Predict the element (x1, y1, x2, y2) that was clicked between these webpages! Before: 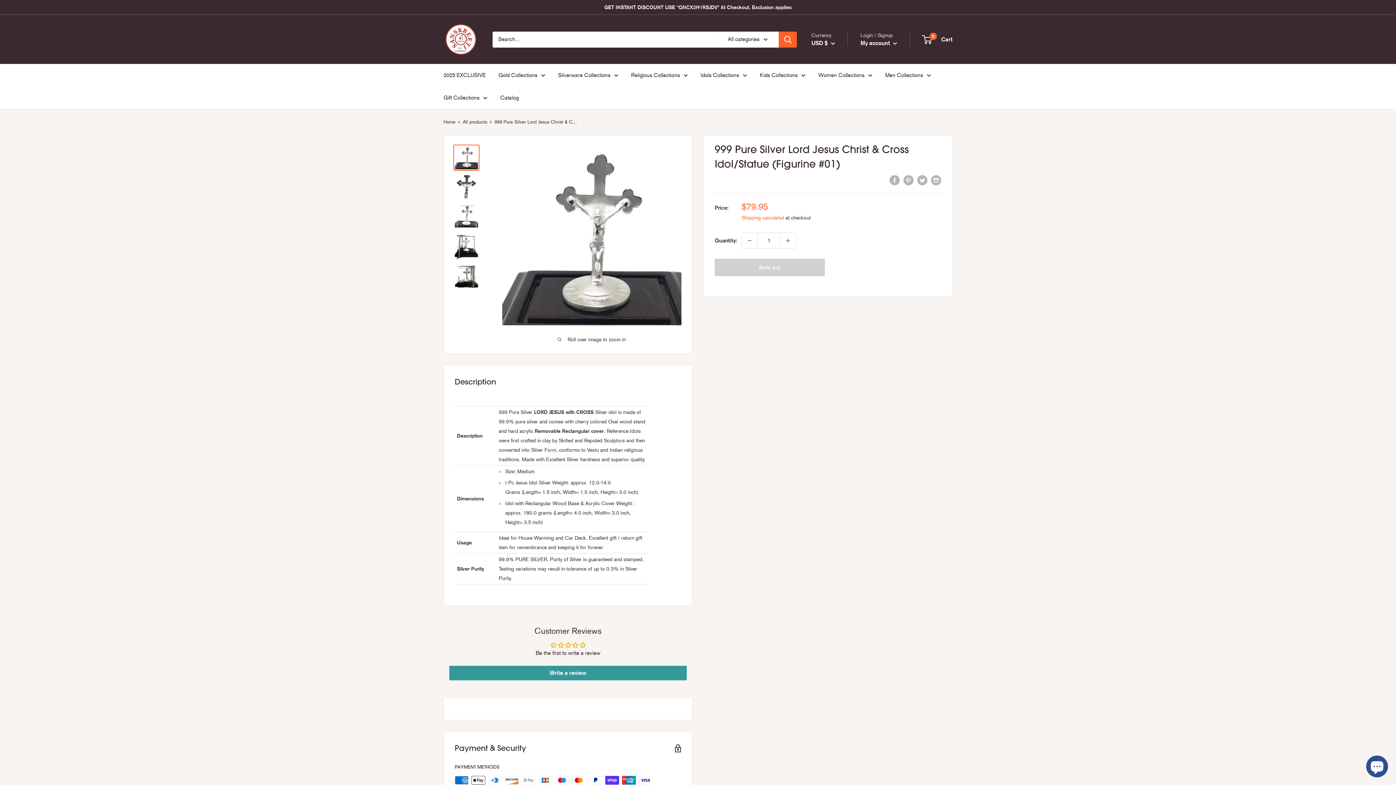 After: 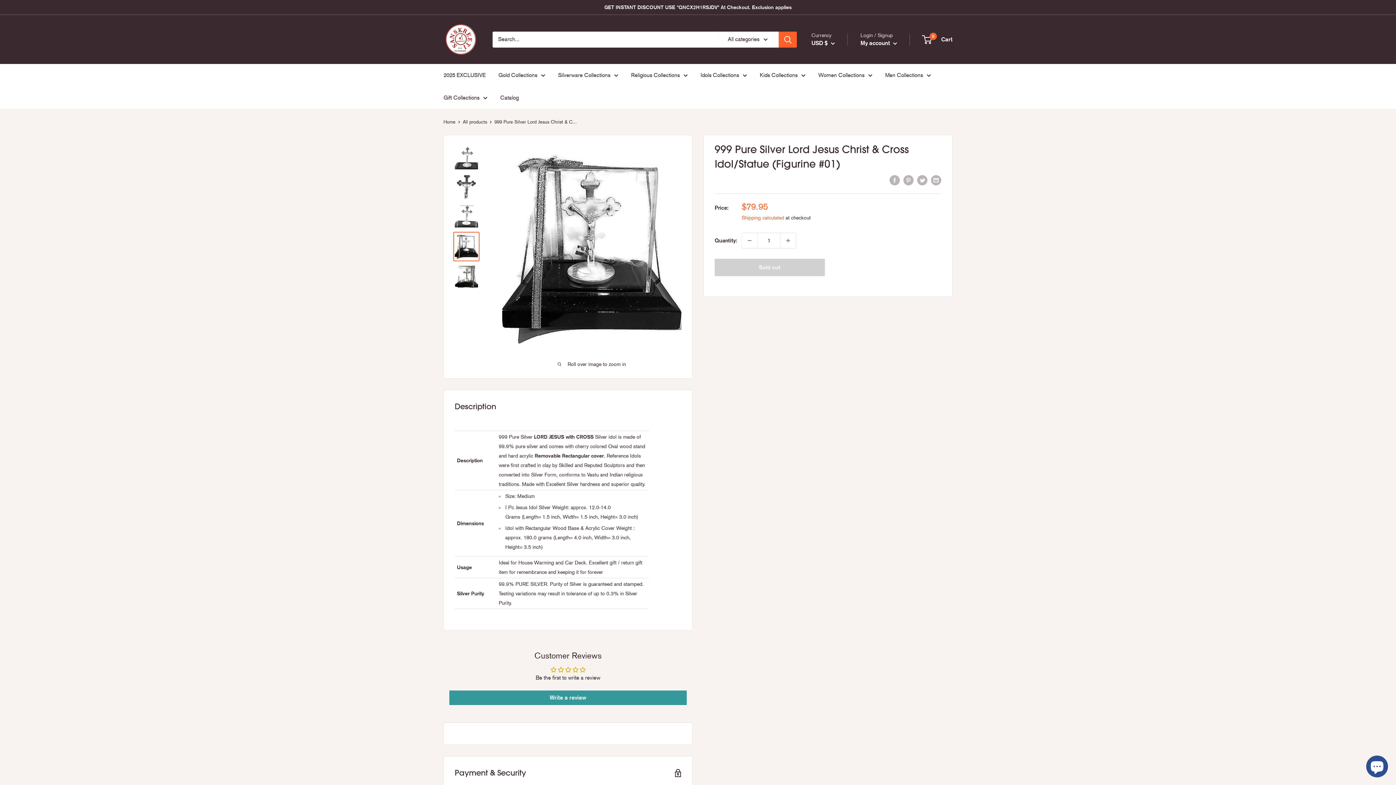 Action: bbox: (453, 232, 479, 261)